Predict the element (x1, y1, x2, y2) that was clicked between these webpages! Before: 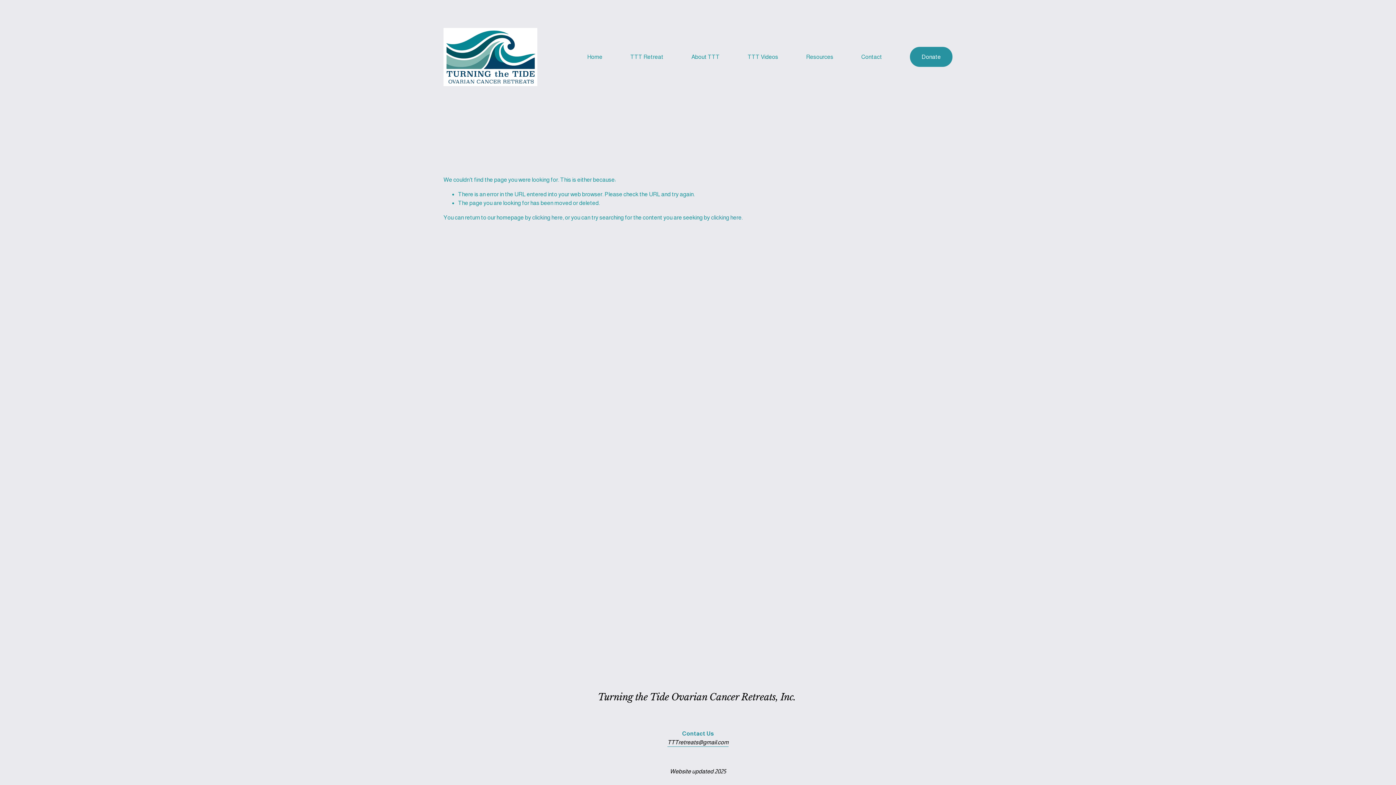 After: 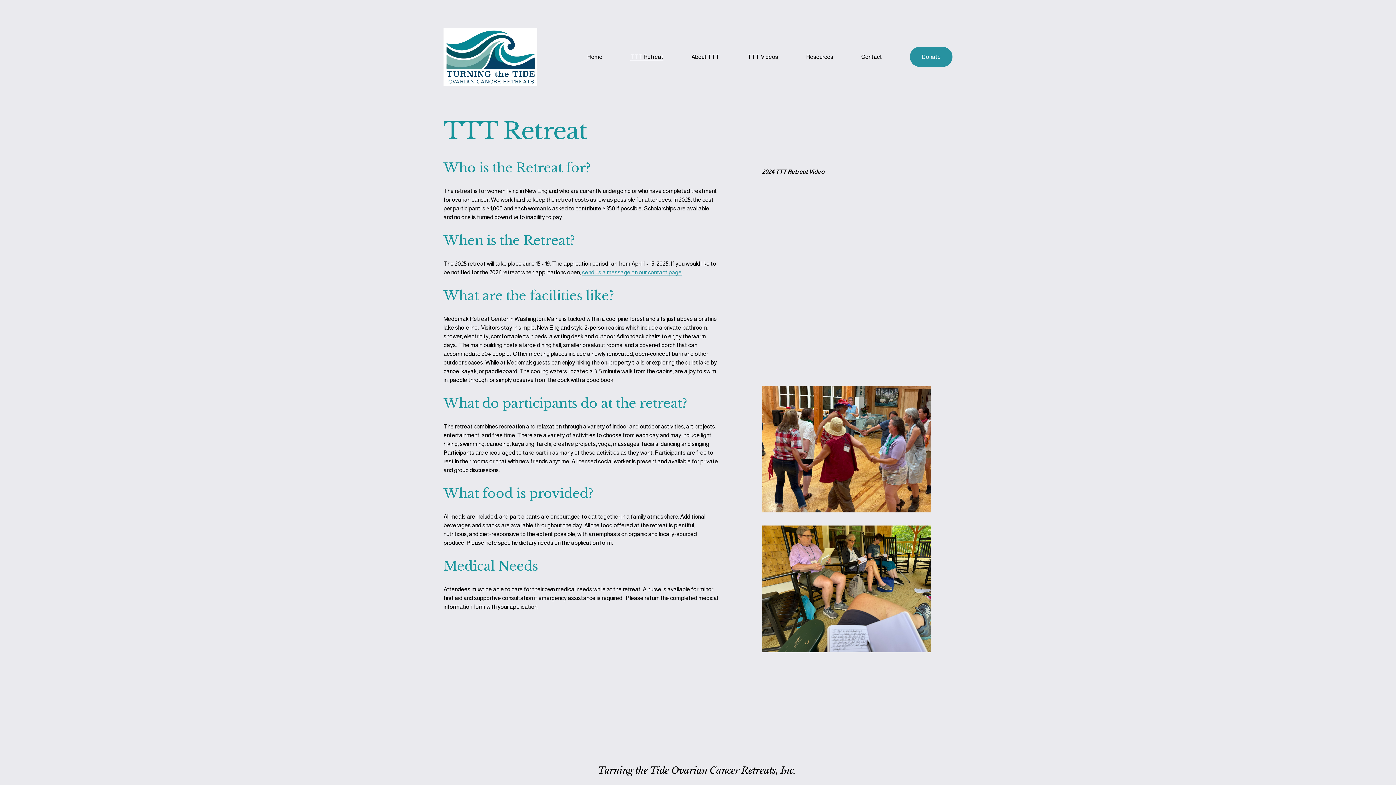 Action: label: TTT Retreat bbox: (630, 52, 663, 61)